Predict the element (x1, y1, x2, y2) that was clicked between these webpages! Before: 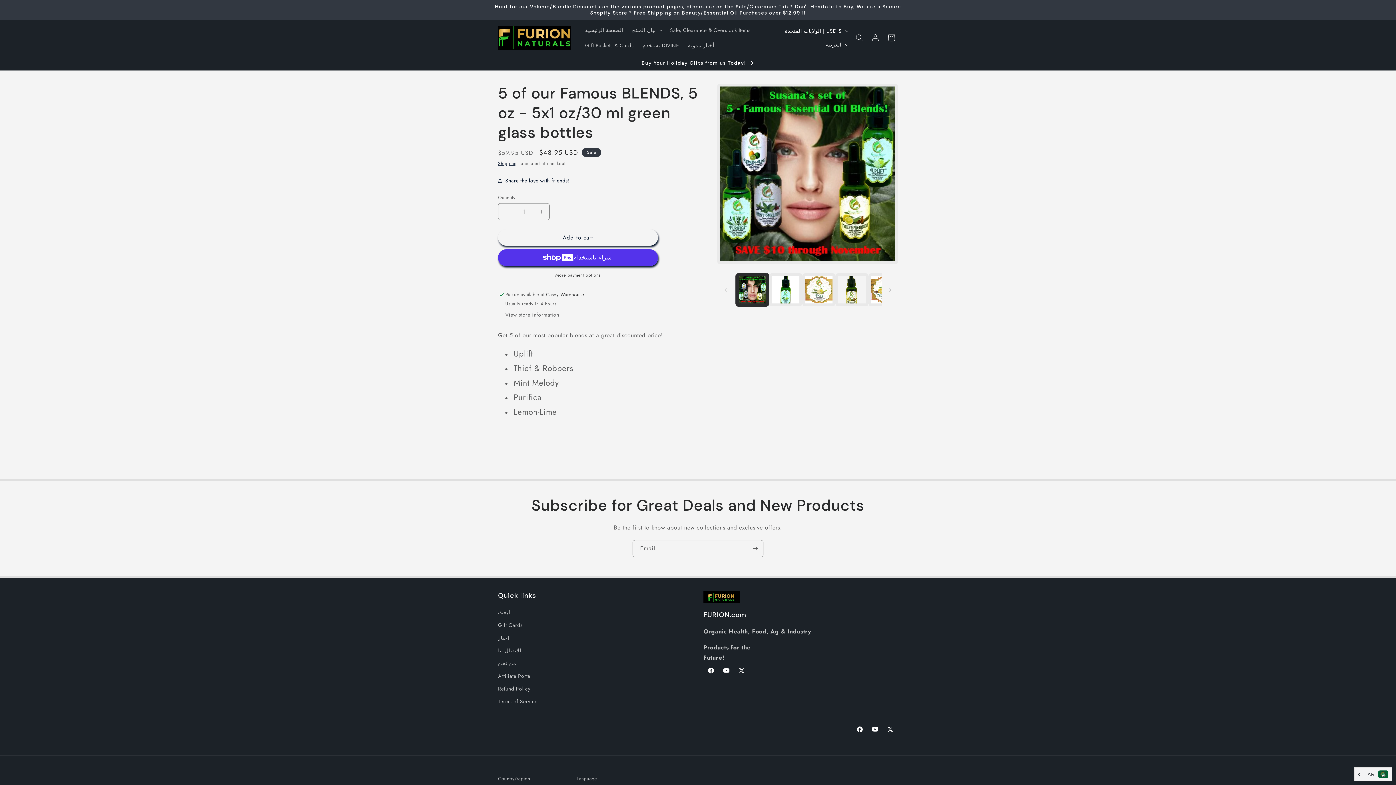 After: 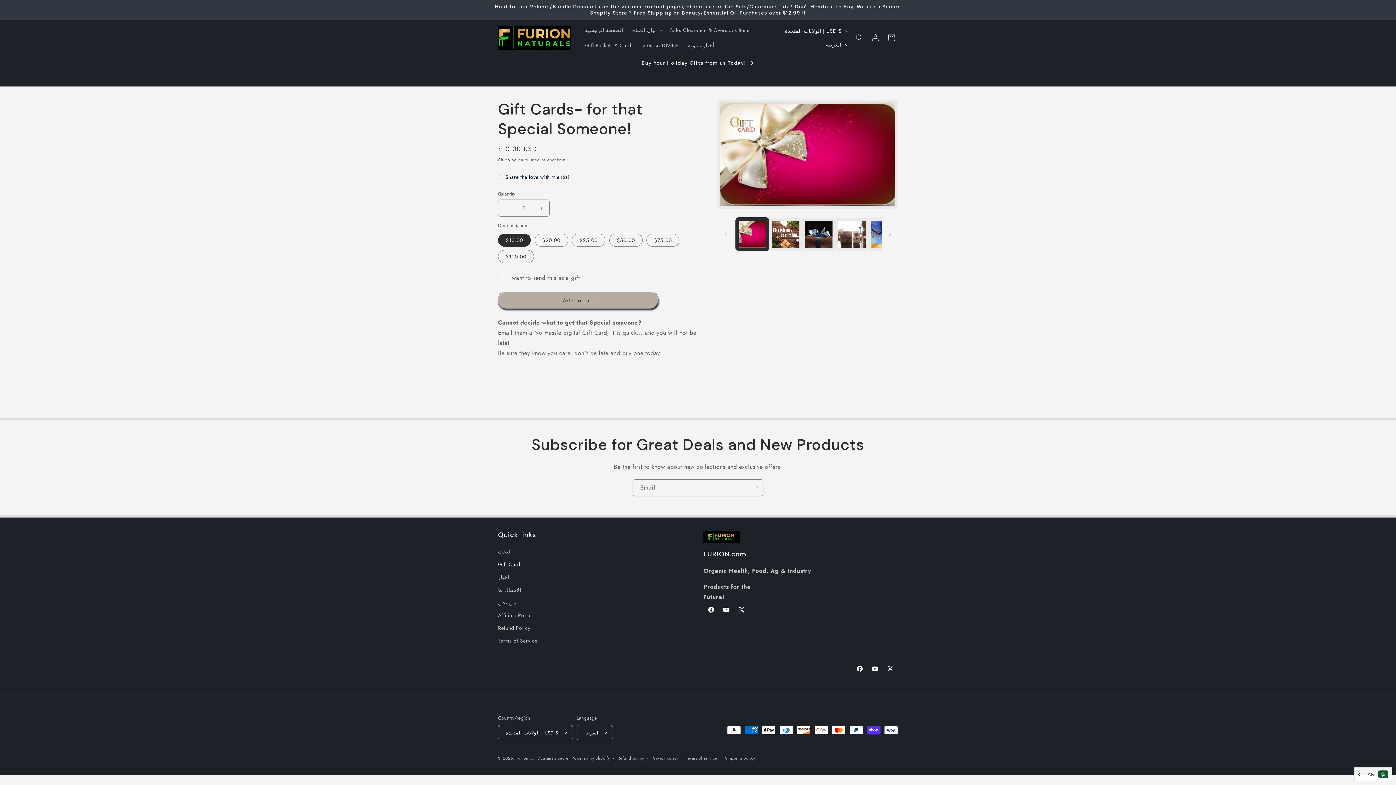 Action: bbox: (498, 619, 522, 632) label: Gift Cards